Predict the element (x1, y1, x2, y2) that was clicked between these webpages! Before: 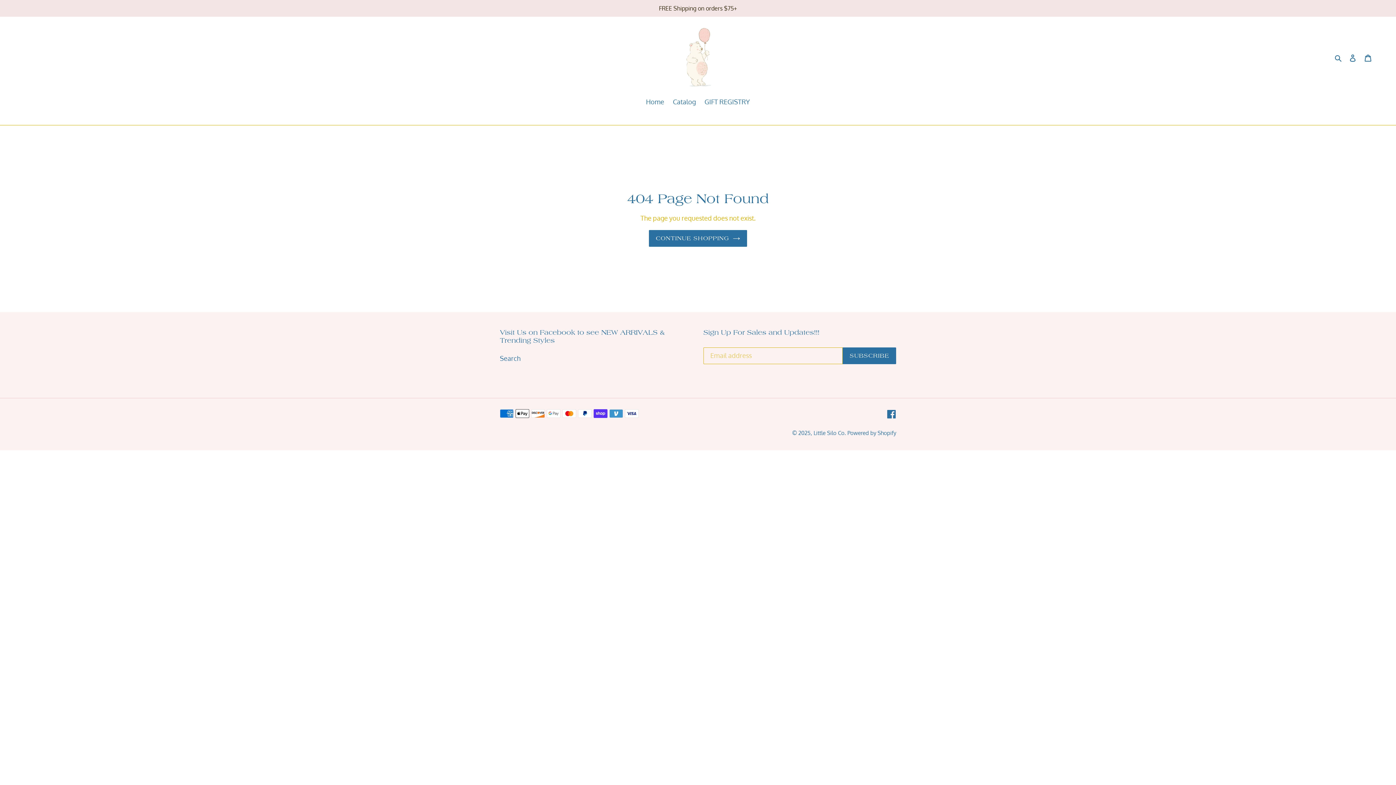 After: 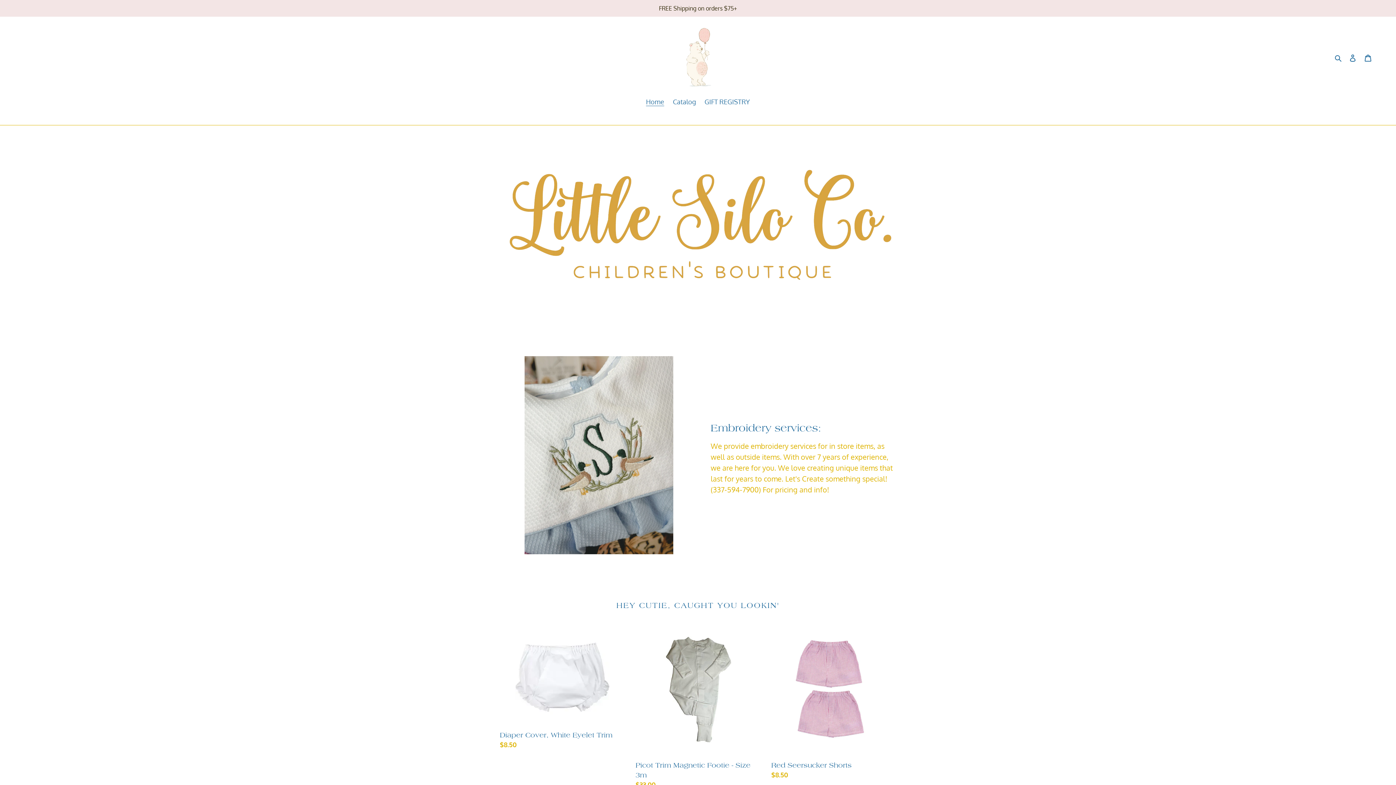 Action: bbox: (684, 27, 711, 87)